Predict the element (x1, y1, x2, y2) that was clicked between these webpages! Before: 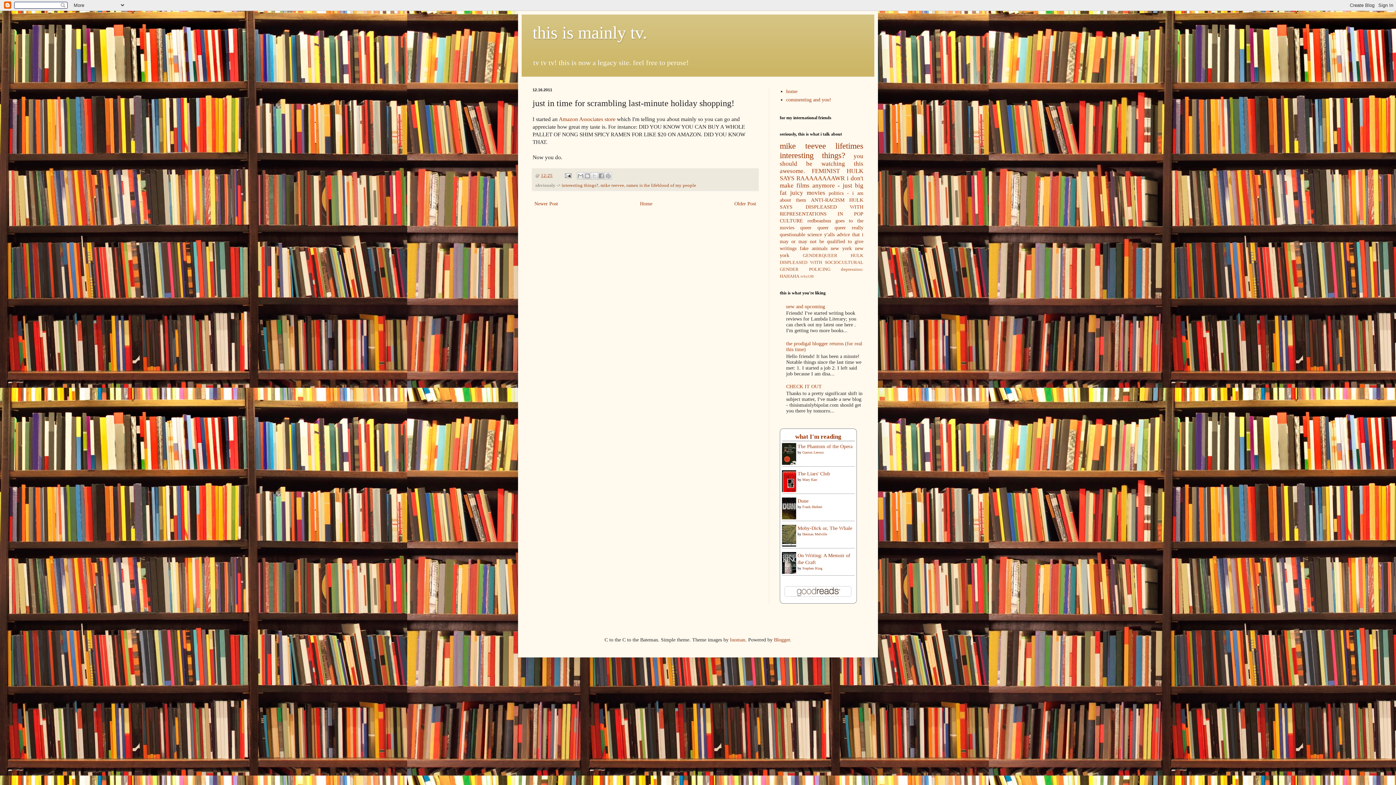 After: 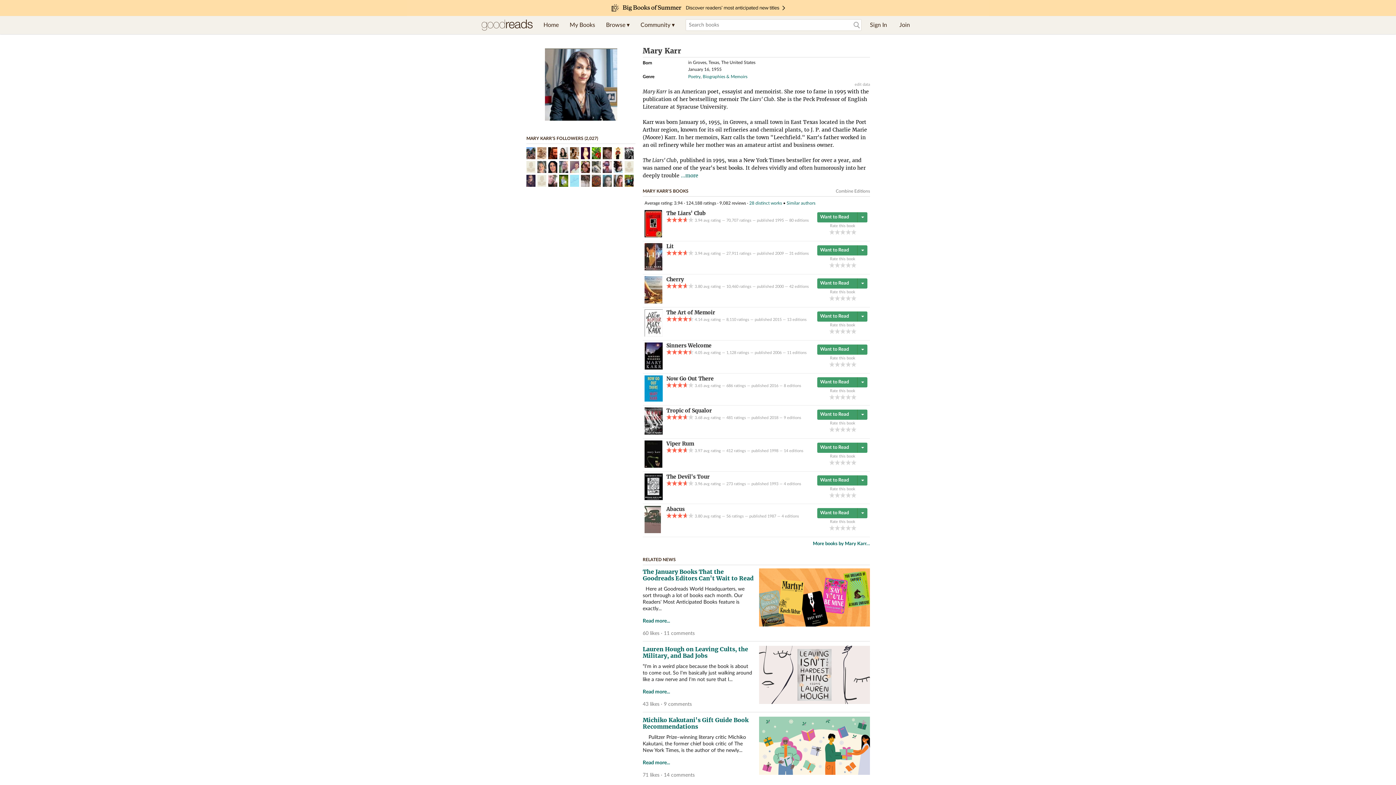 Action: bbox: (802, 477, 817, 481) label: Mary Karr